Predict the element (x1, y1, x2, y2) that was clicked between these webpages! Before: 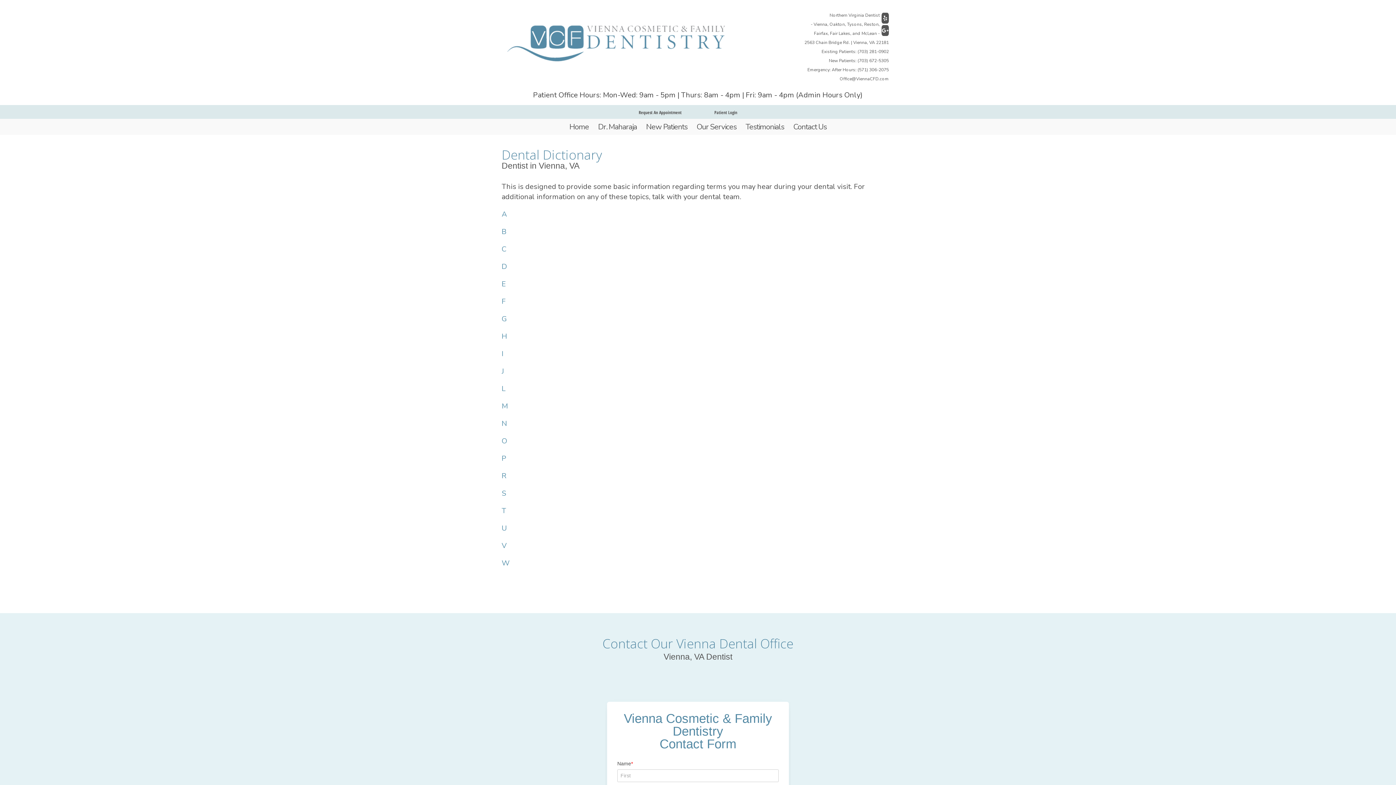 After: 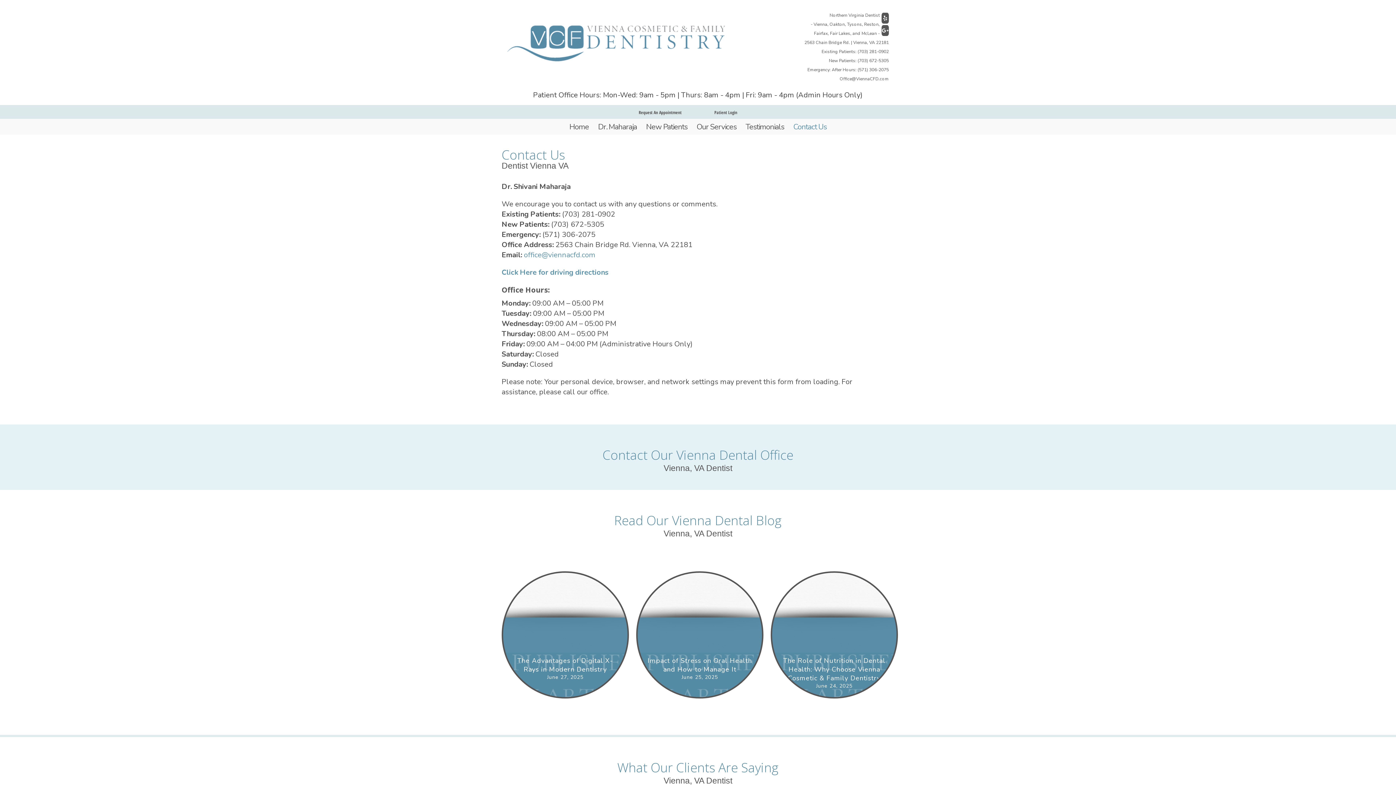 Action: label: Contact Us bbox: (793, 121, 826, 132)